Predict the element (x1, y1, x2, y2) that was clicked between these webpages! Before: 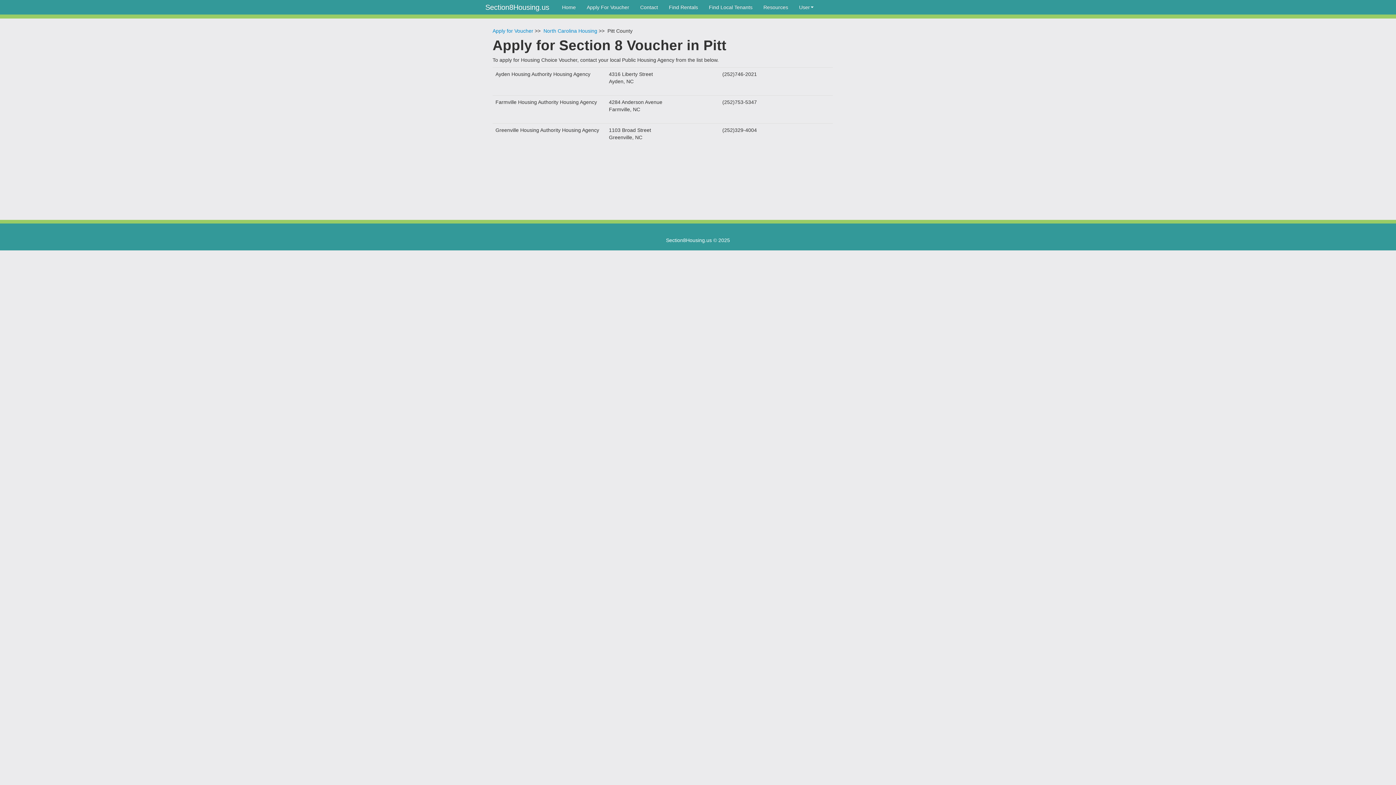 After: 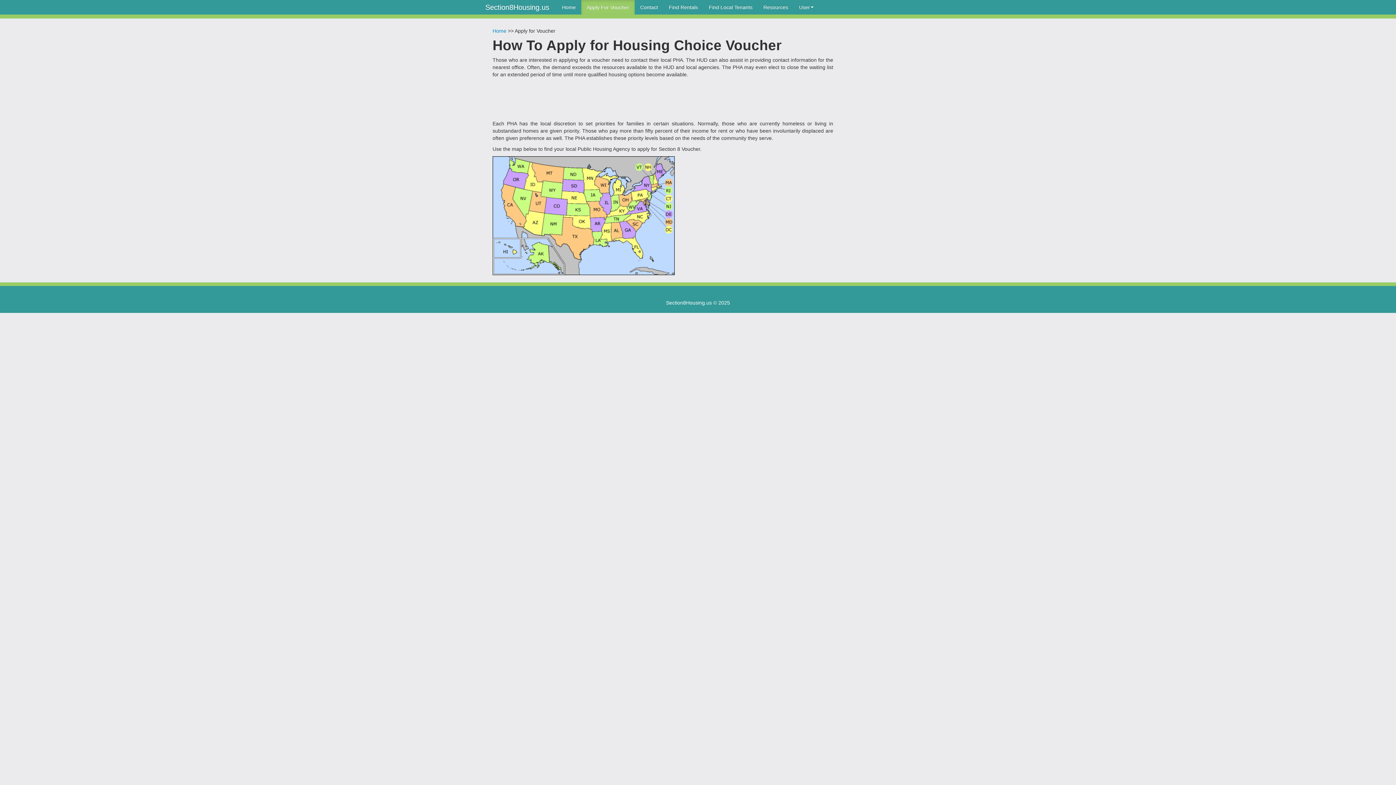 Action: bbox: (492, 28, 533, 33) label: Apply for Voucher